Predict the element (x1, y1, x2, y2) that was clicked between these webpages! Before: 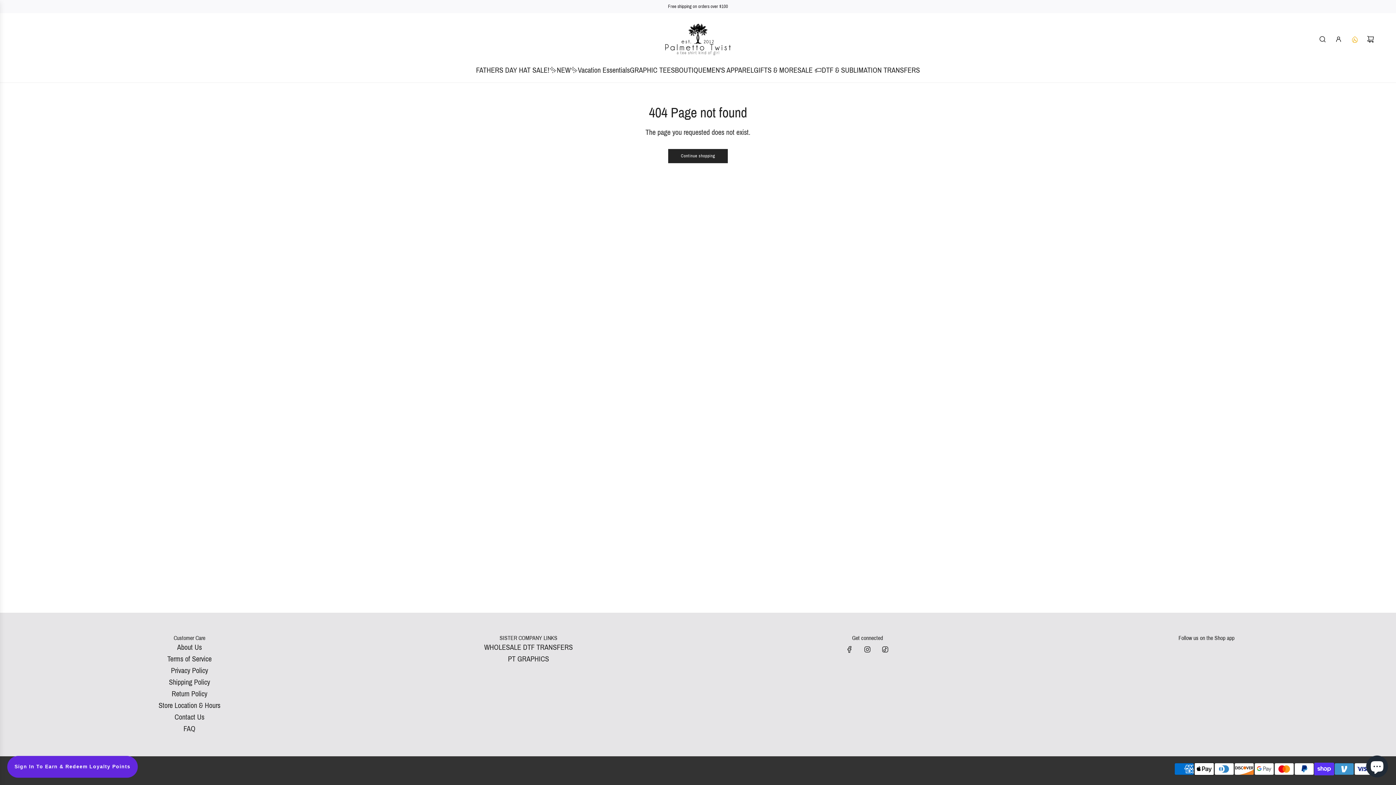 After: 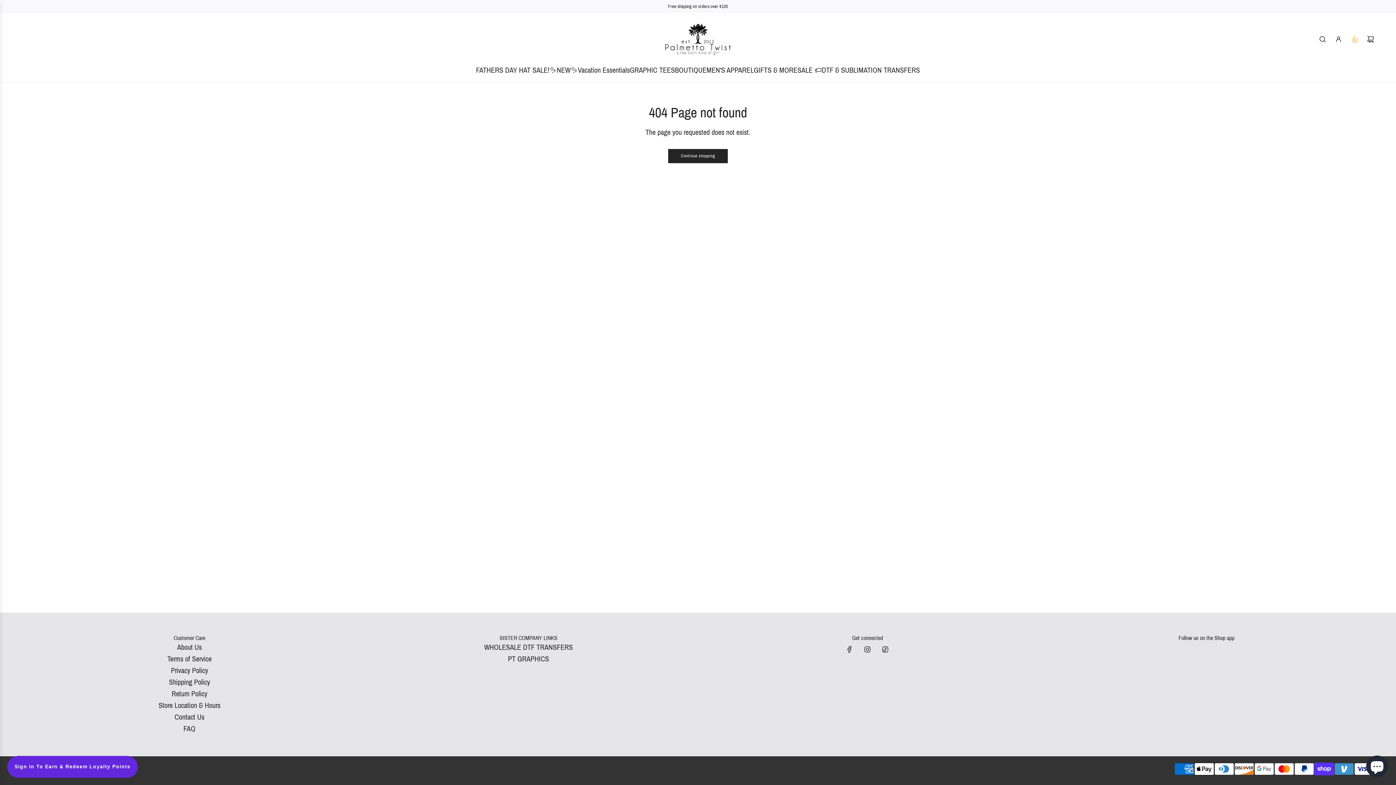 Action: bbox: (174, 713, 204, 721) label: Contact Us